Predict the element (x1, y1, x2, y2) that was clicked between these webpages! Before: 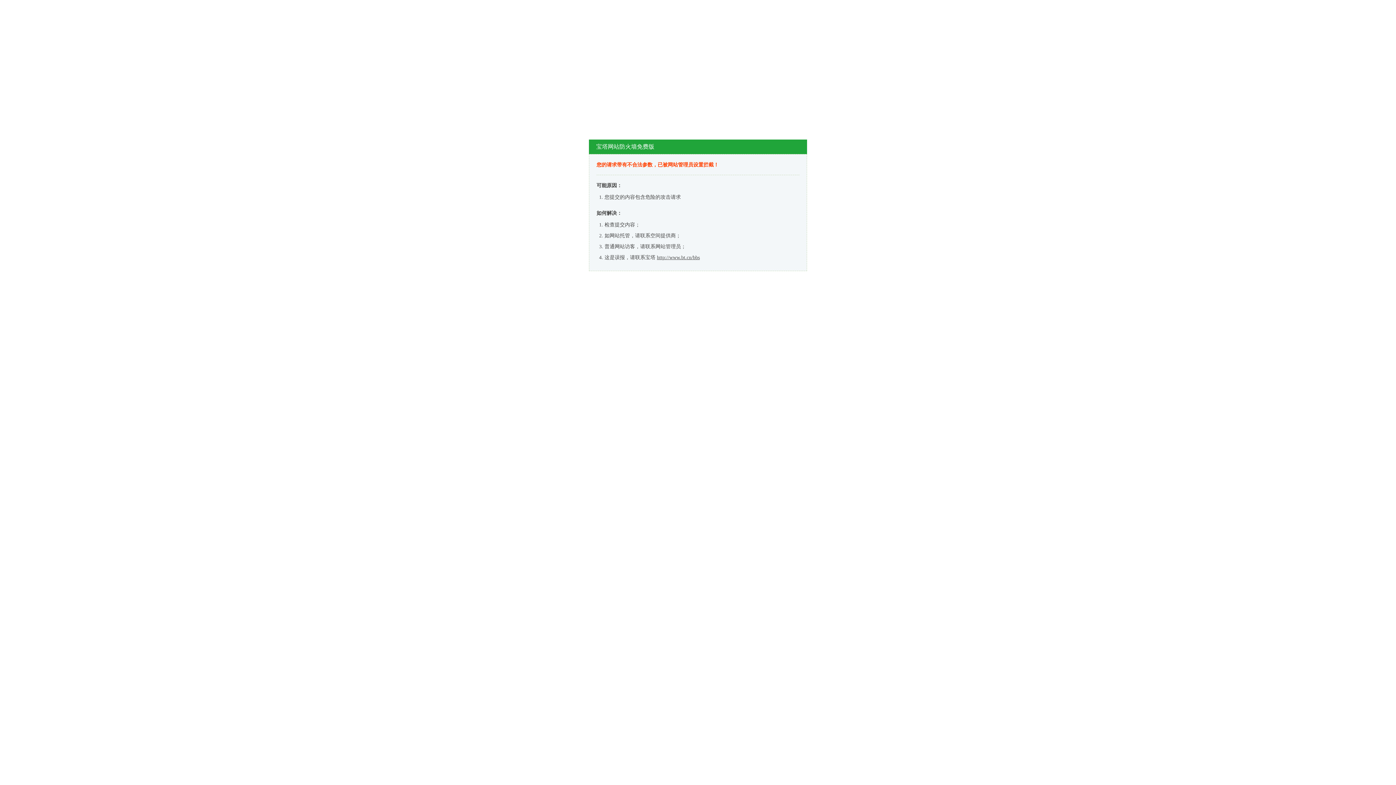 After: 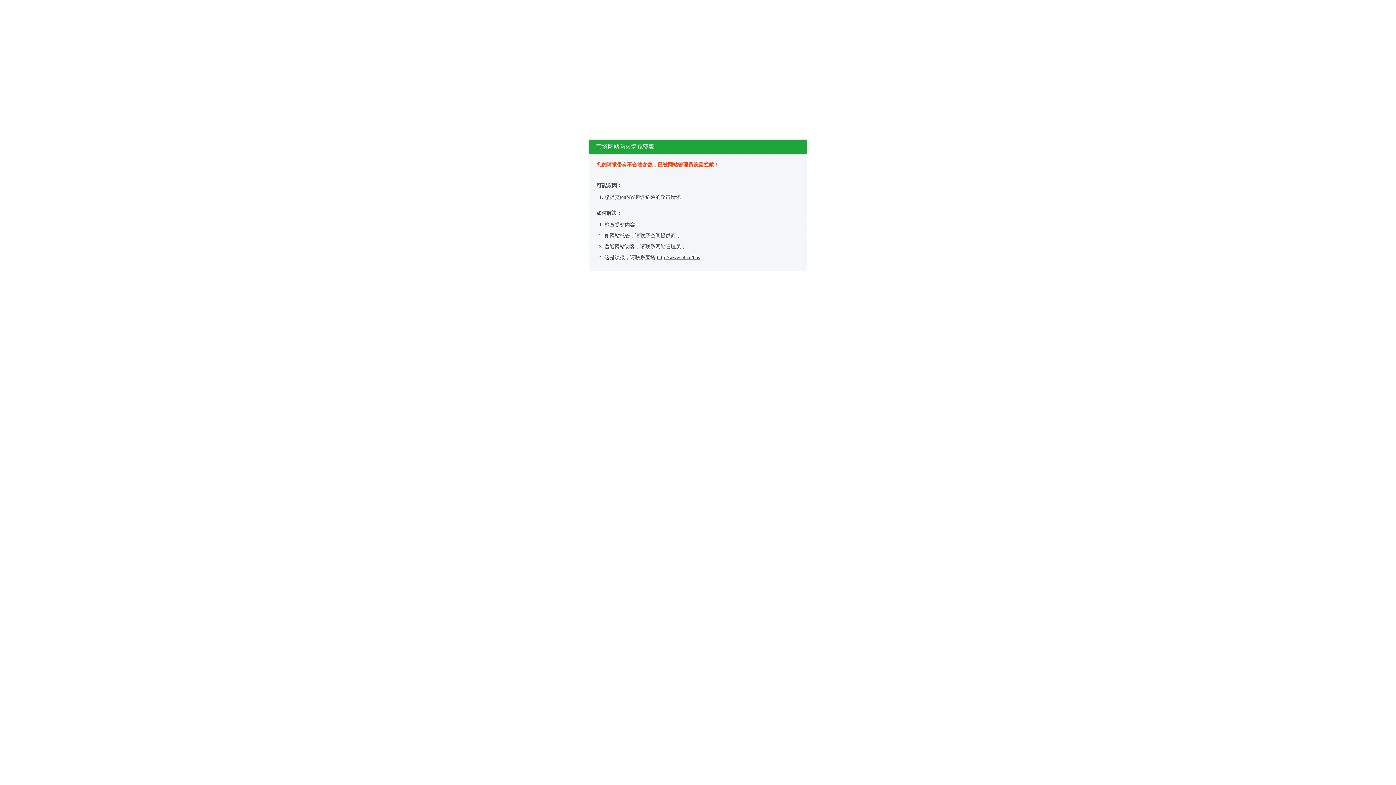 Action: label: http://www.bt.cn/bbs bbox: (657, 254, 700, 260)